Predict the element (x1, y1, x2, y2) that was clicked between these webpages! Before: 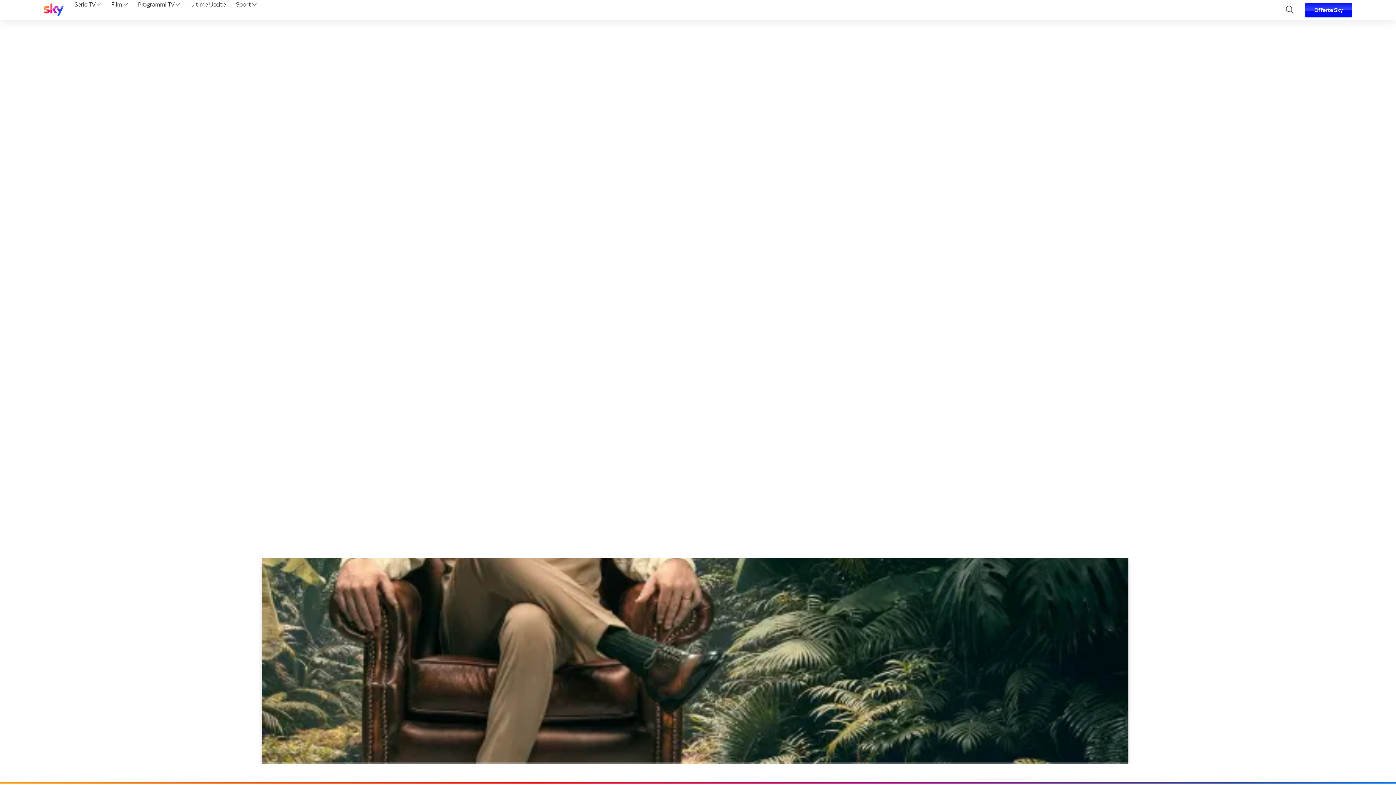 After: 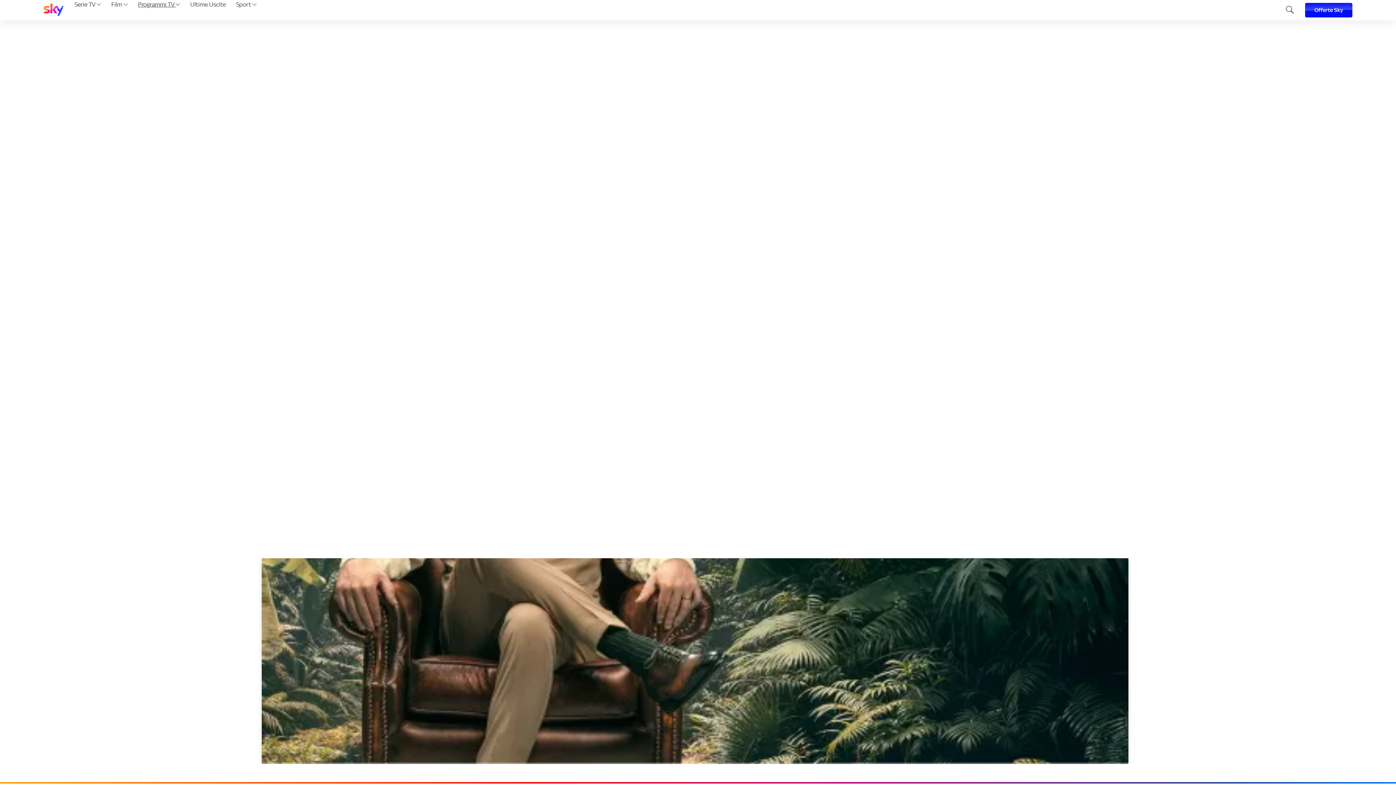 Action: bbox: (135, 0, 182, 20) label: Programmi TV 